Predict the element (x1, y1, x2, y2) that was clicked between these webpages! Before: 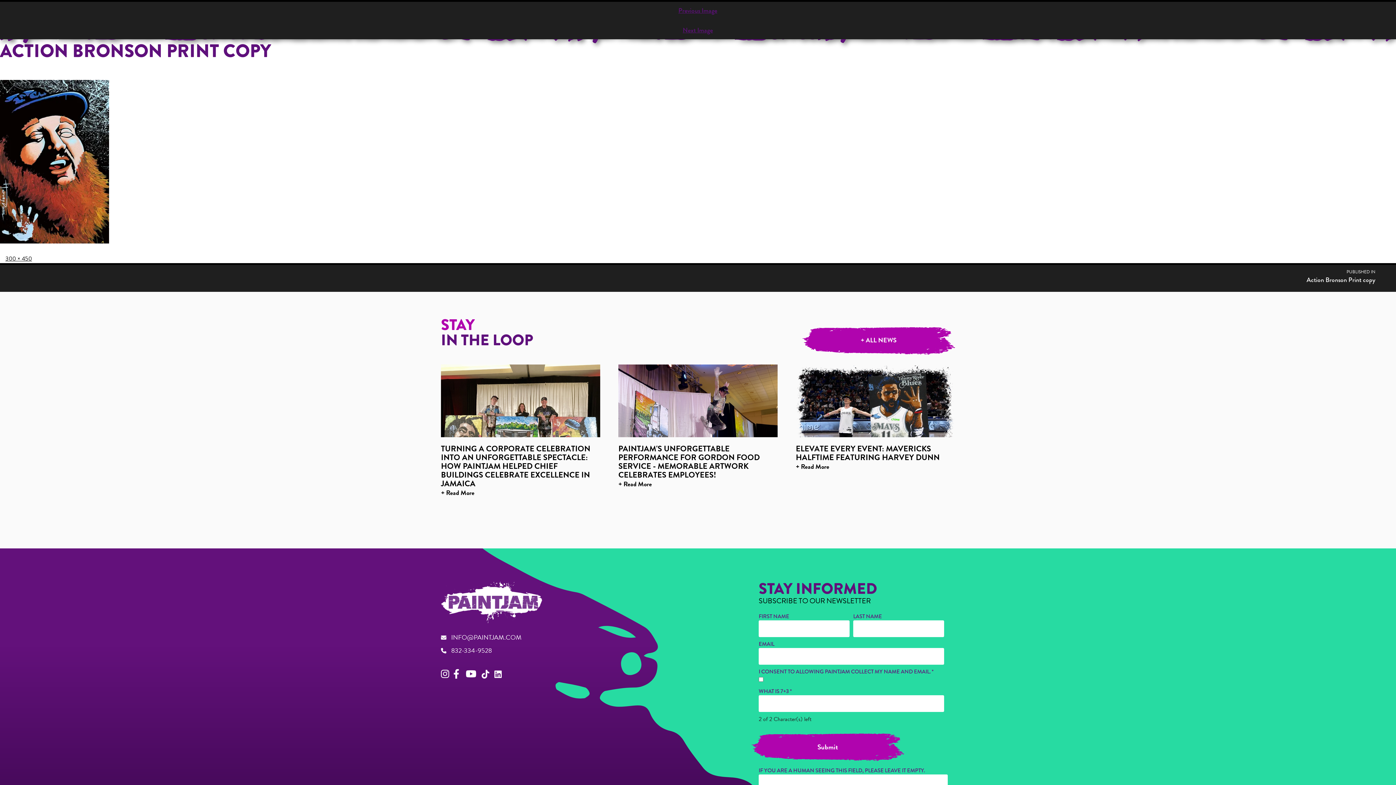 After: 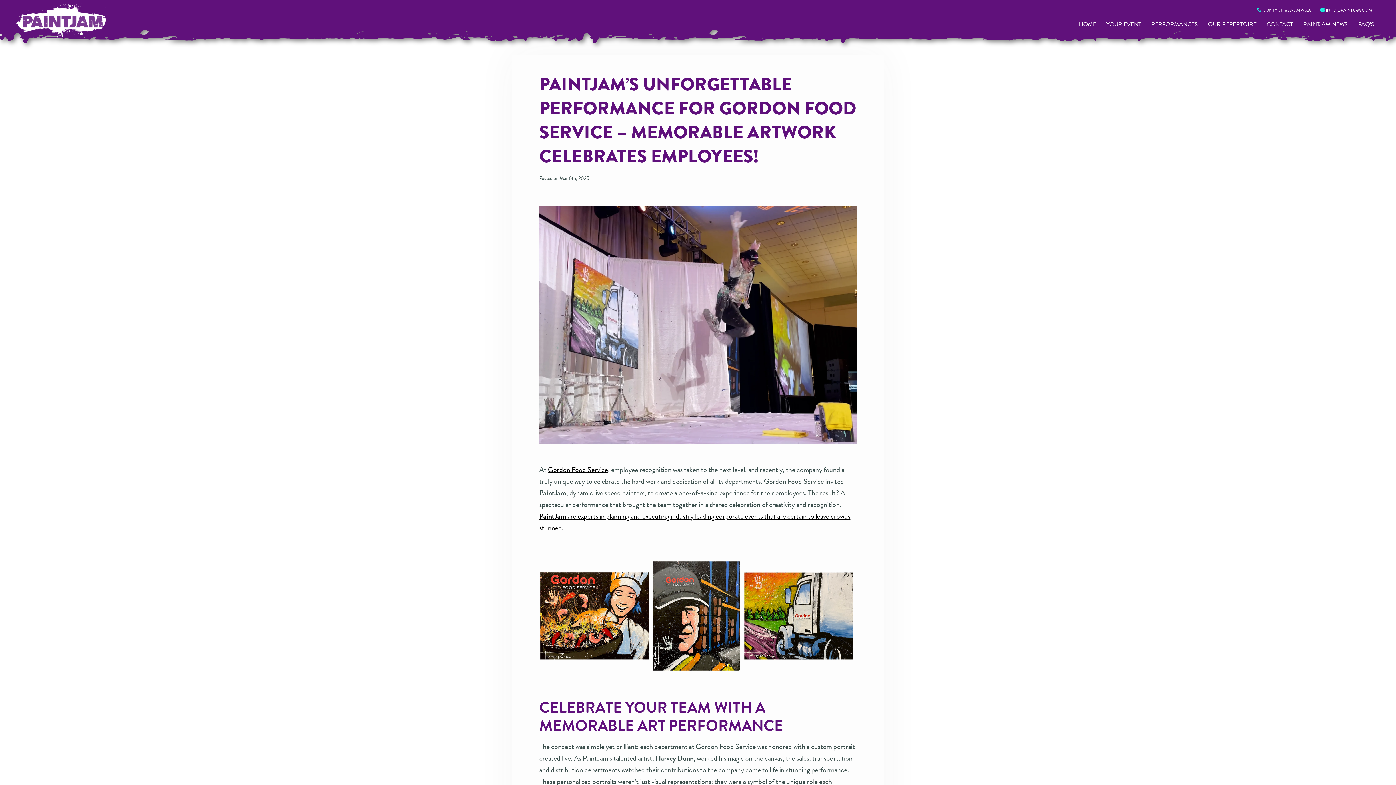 Action: bbox: (618, 364, 777, 479) label: PAINTJAM'S UNFORGETTABLE PERFORMANCE FOR GORDON FOOD SERVICE - MEMORABLE ARTWORK CELEBRATES EMPLOYEES!